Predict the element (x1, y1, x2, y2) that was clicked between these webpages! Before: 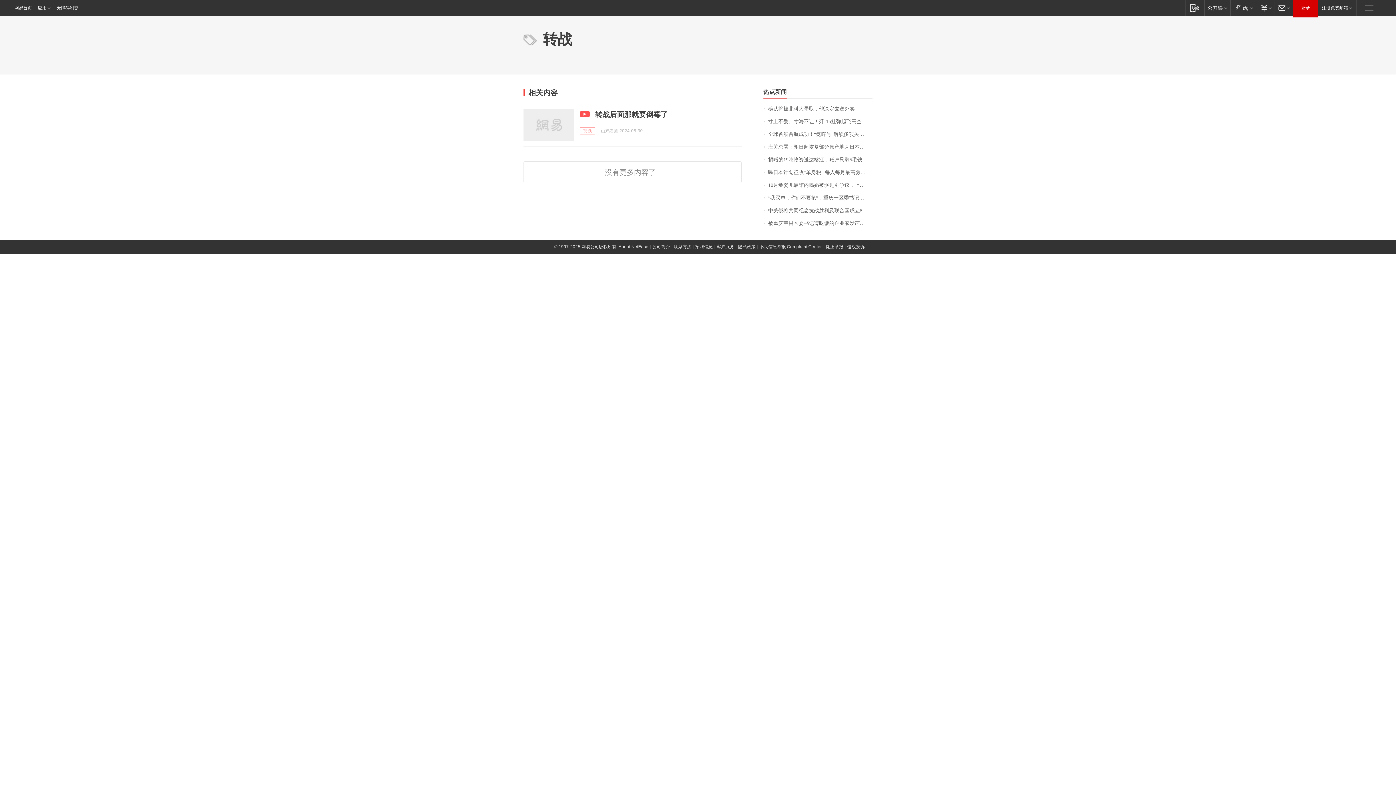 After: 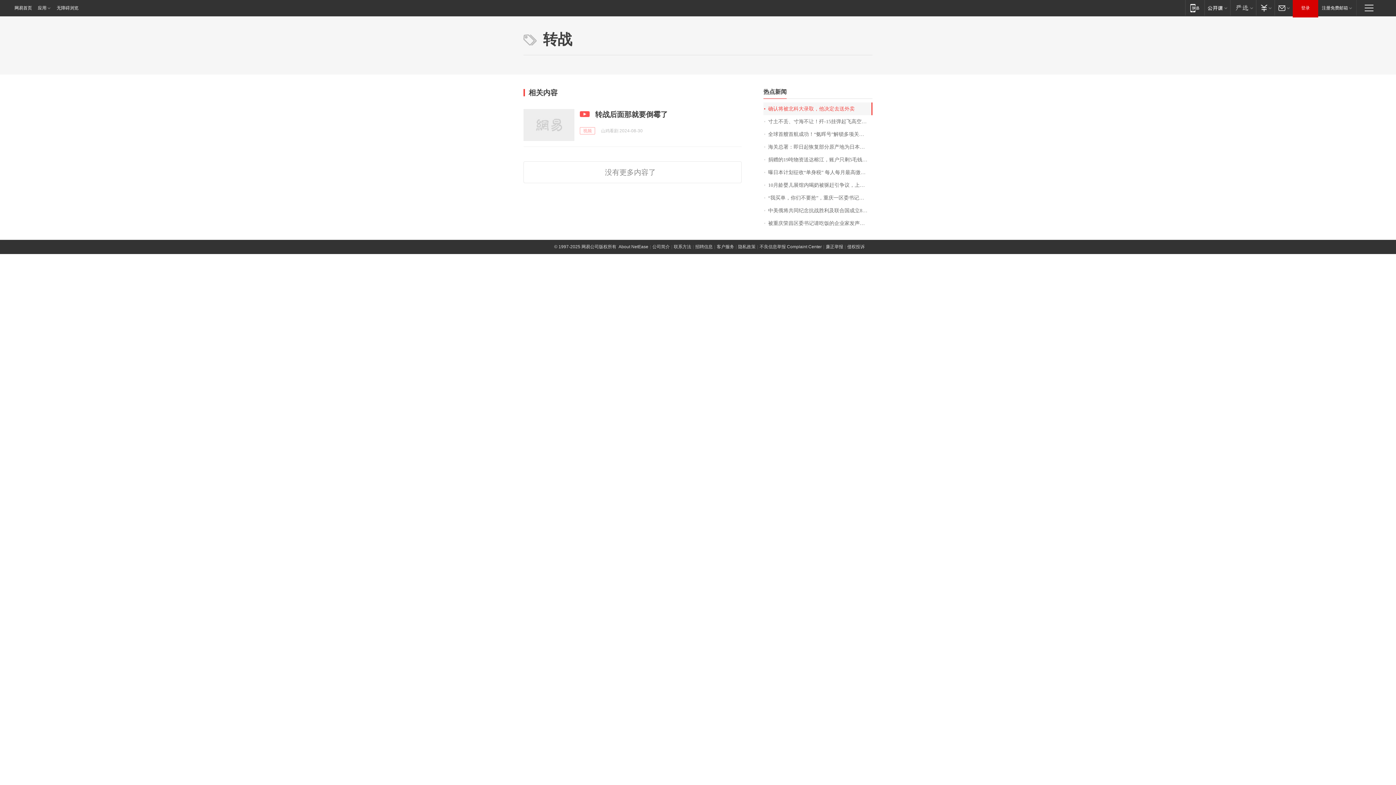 Action: label: 确认将被北科大录取，他决定去送外卖 bbox: (763, 102, 872, 115)